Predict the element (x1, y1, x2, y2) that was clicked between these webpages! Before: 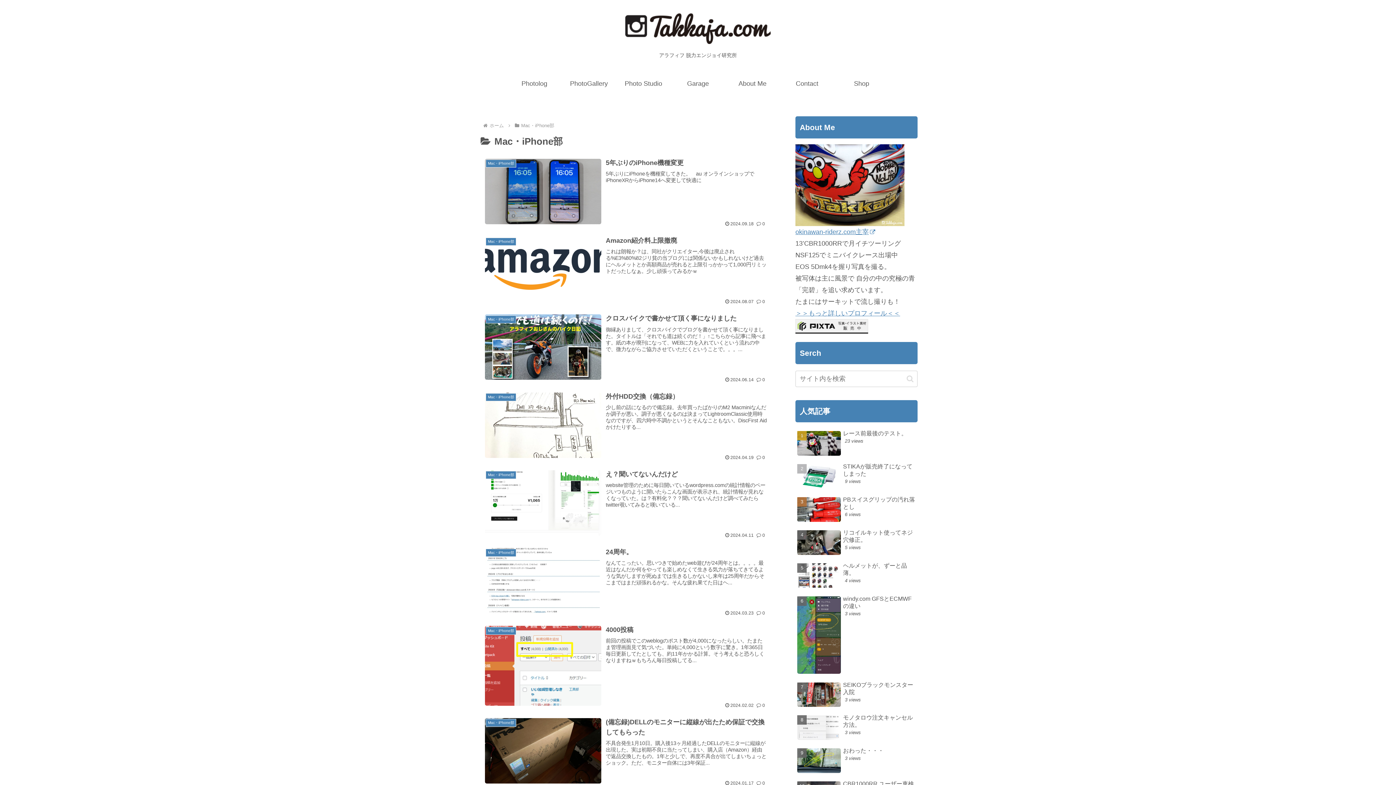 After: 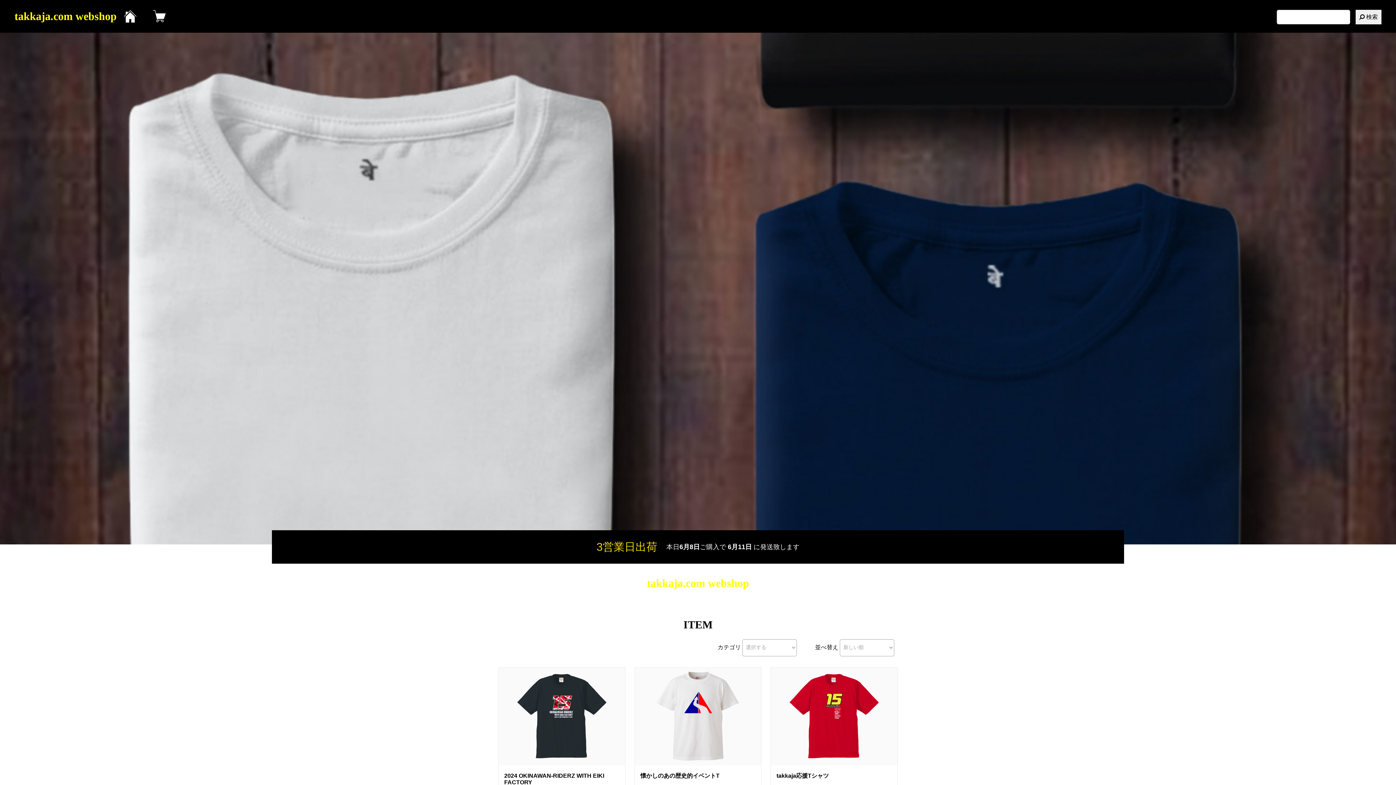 Action: label: Shop bbox: (834, 72, 889, 94)